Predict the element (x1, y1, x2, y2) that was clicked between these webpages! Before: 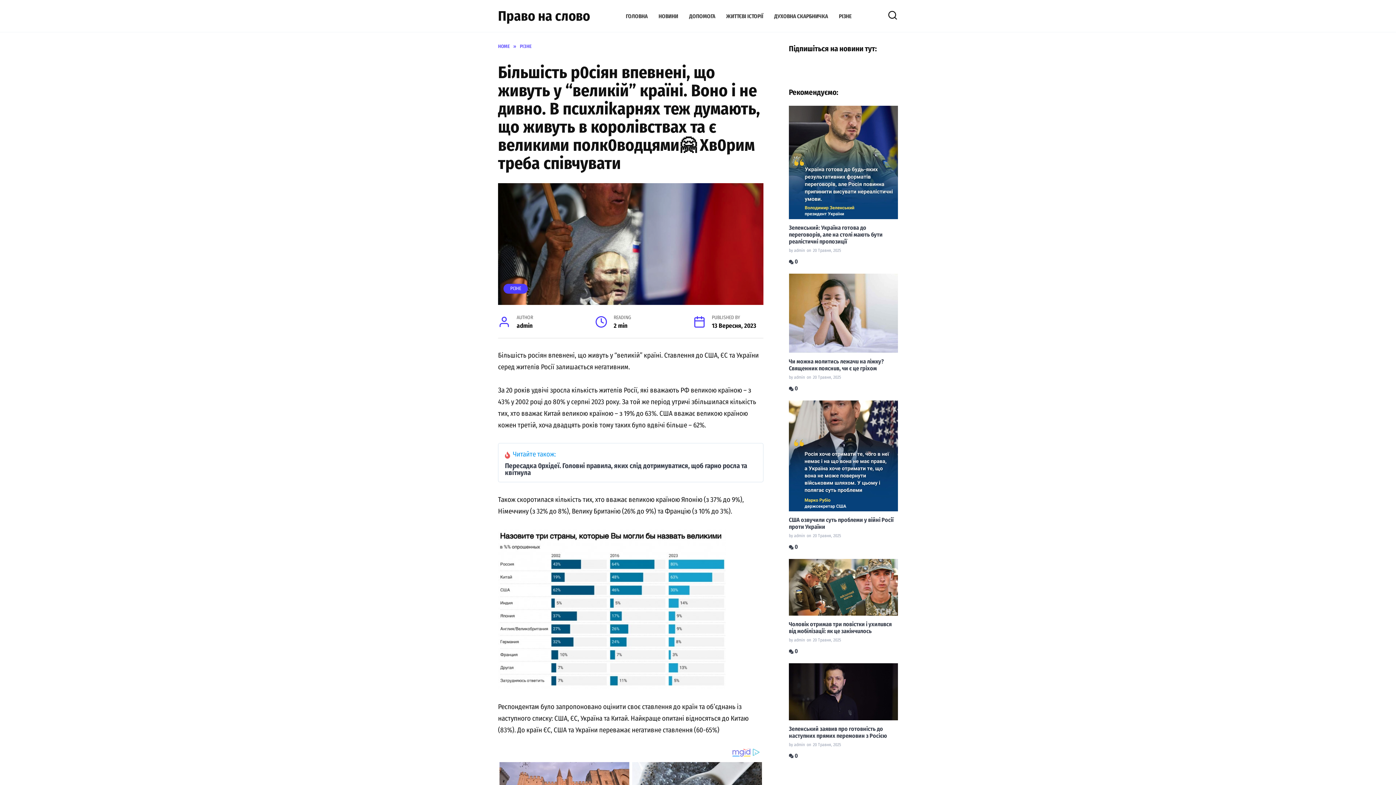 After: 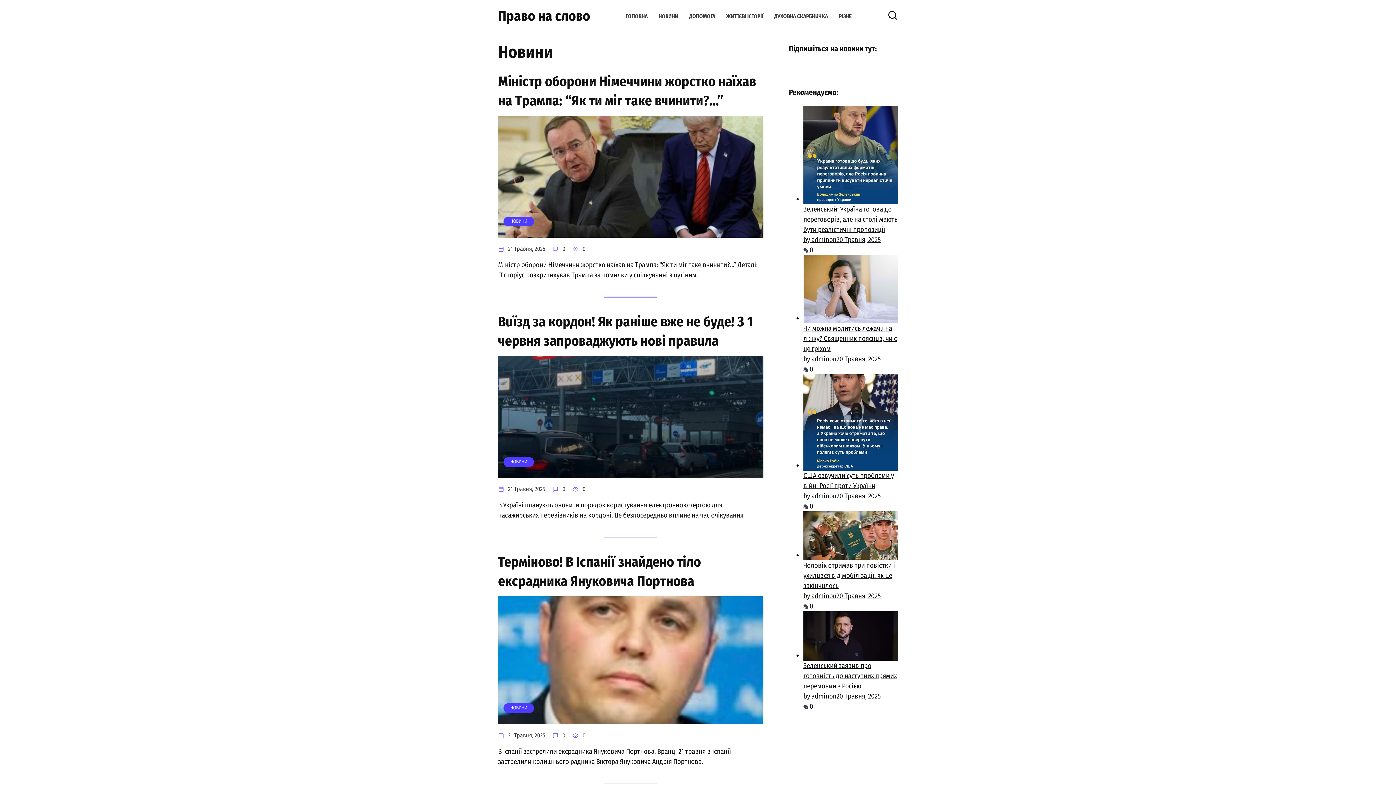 Action: label: НОВИНИ bbox: (658, 12, 678, 19)